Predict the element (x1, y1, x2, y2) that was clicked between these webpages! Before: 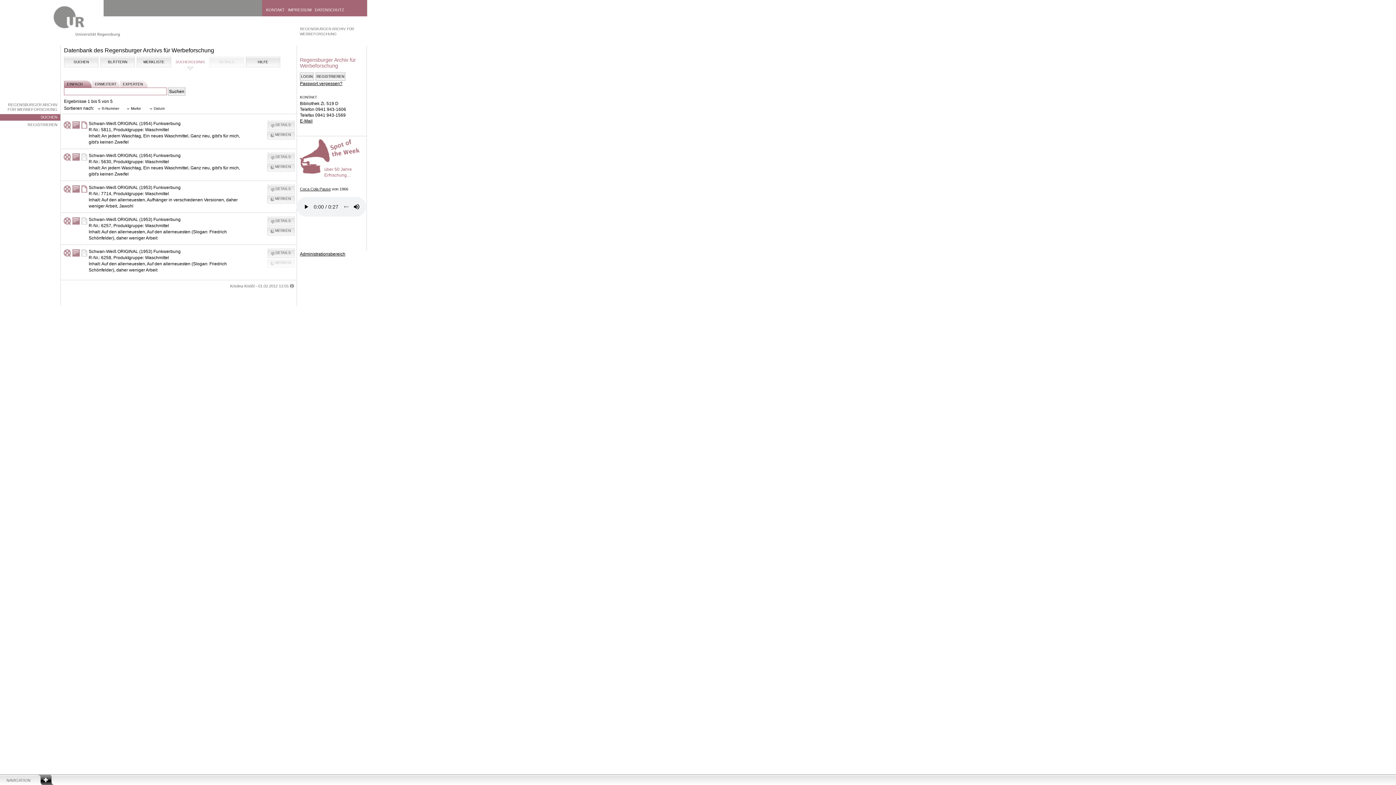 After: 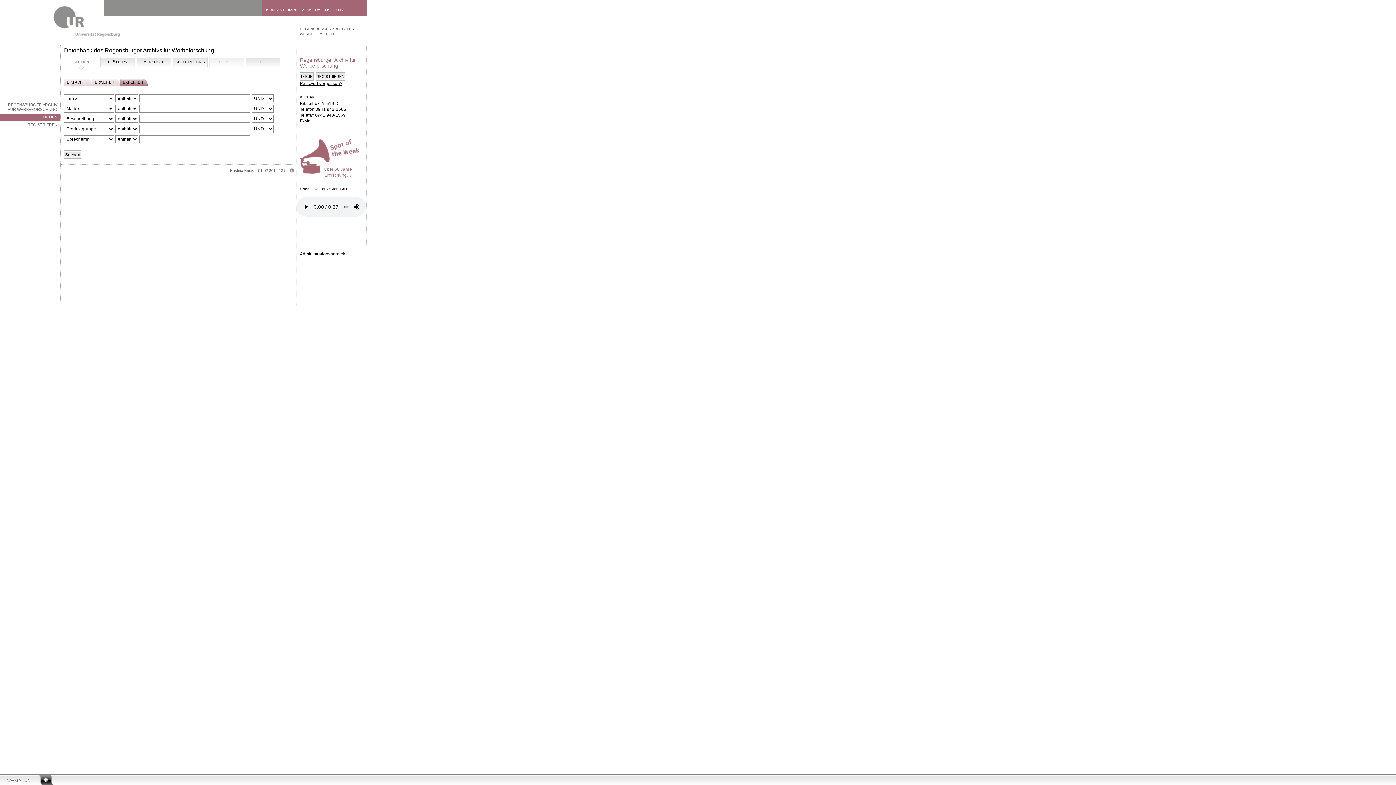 Action: label: EXPERTEN bbox: (120, 74, 148, 88)